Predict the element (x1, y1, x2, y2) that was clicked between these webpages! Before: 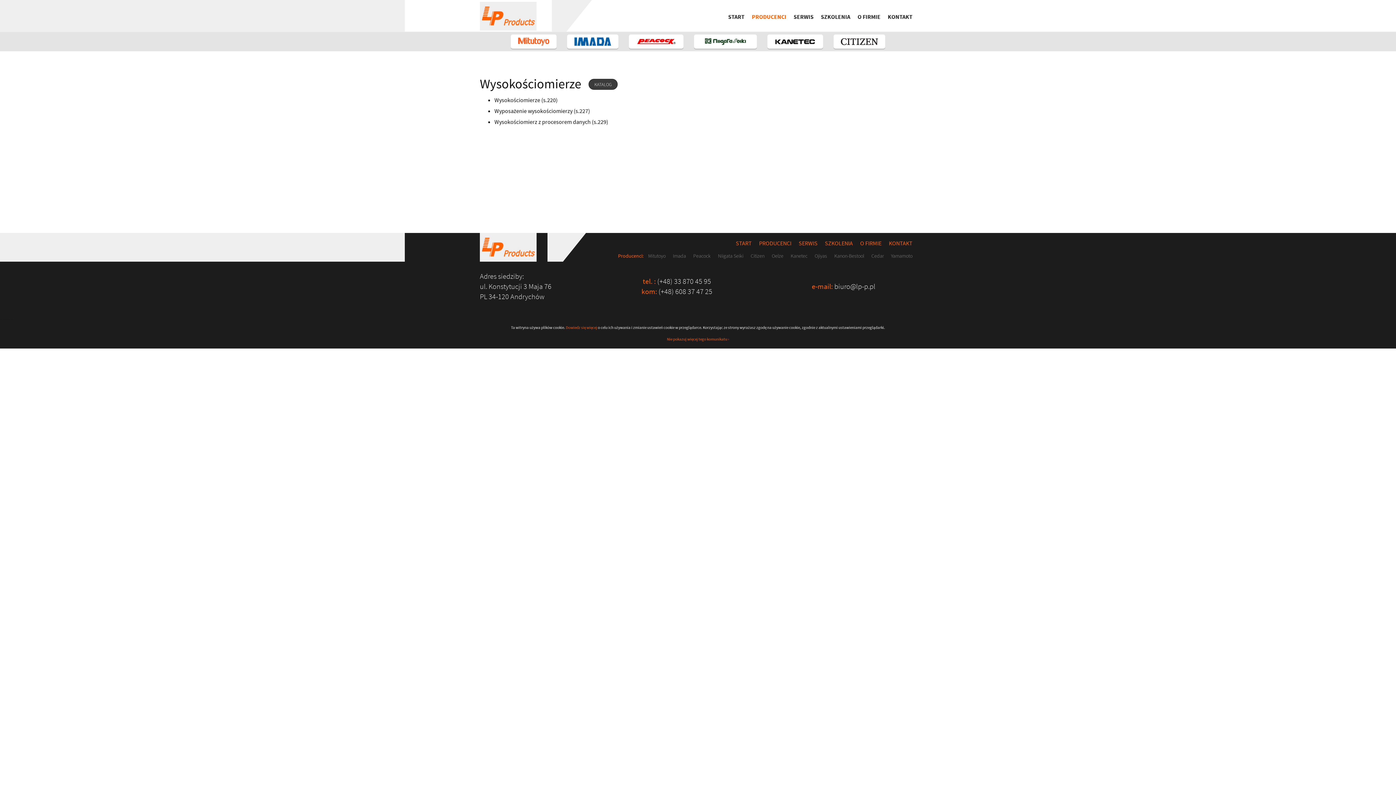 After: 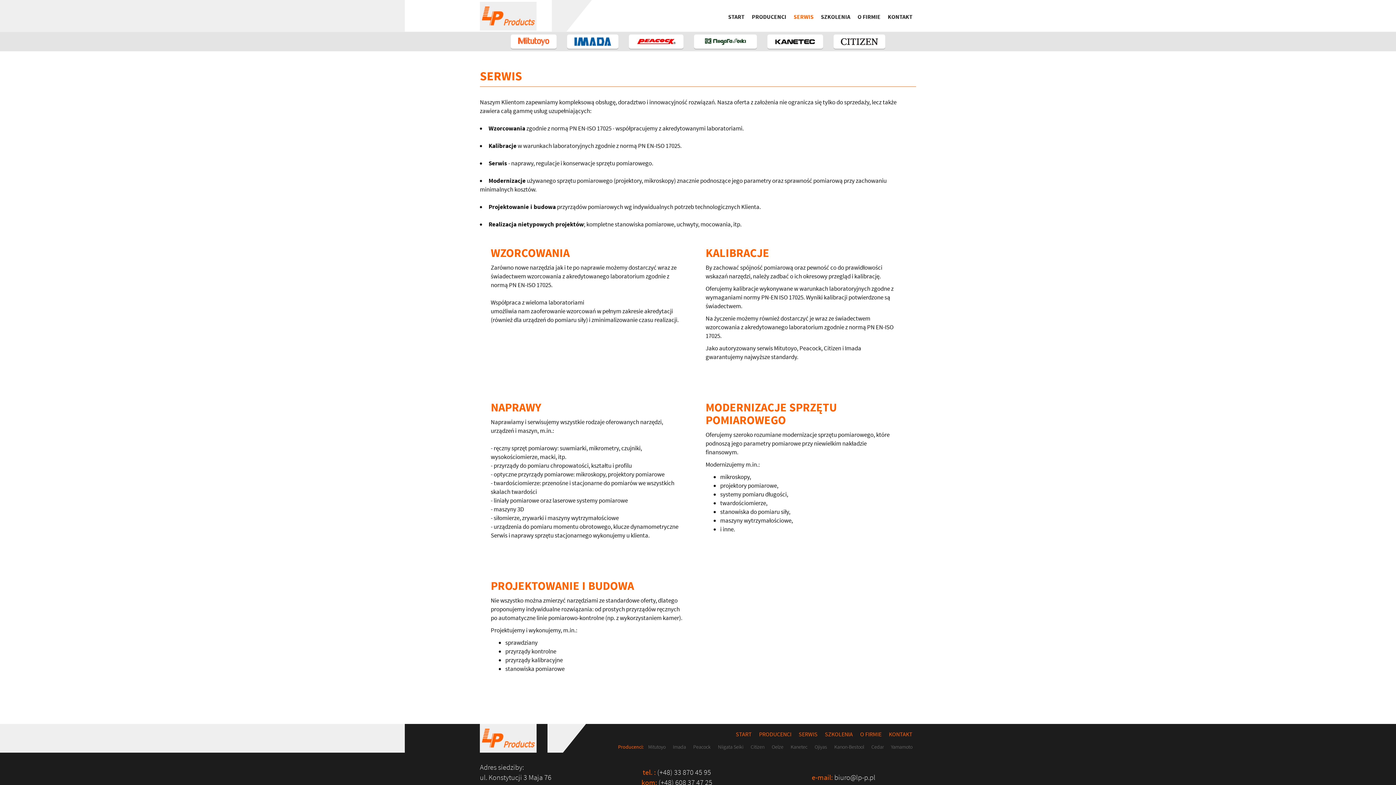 Action: label: SERWIS bbox: (793, 13, 813, 20)